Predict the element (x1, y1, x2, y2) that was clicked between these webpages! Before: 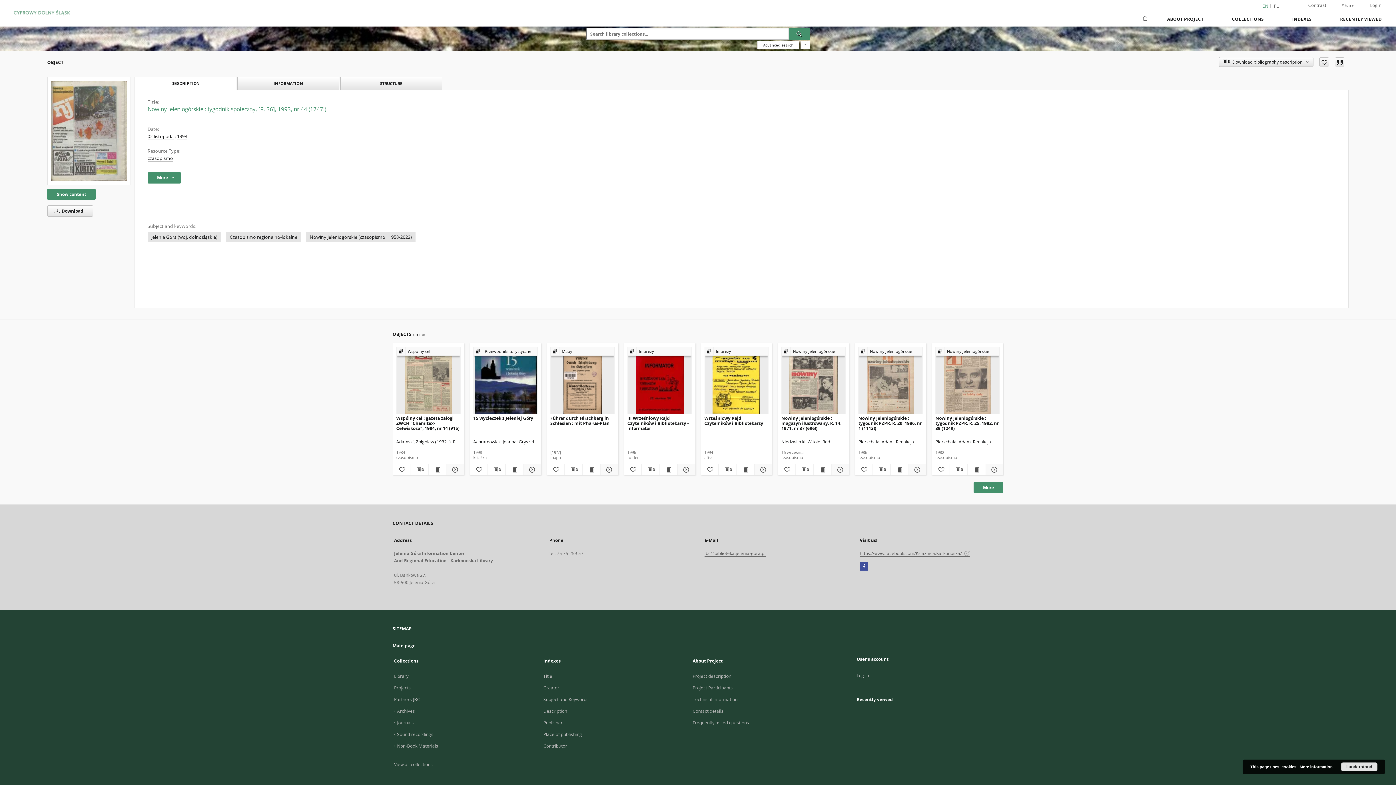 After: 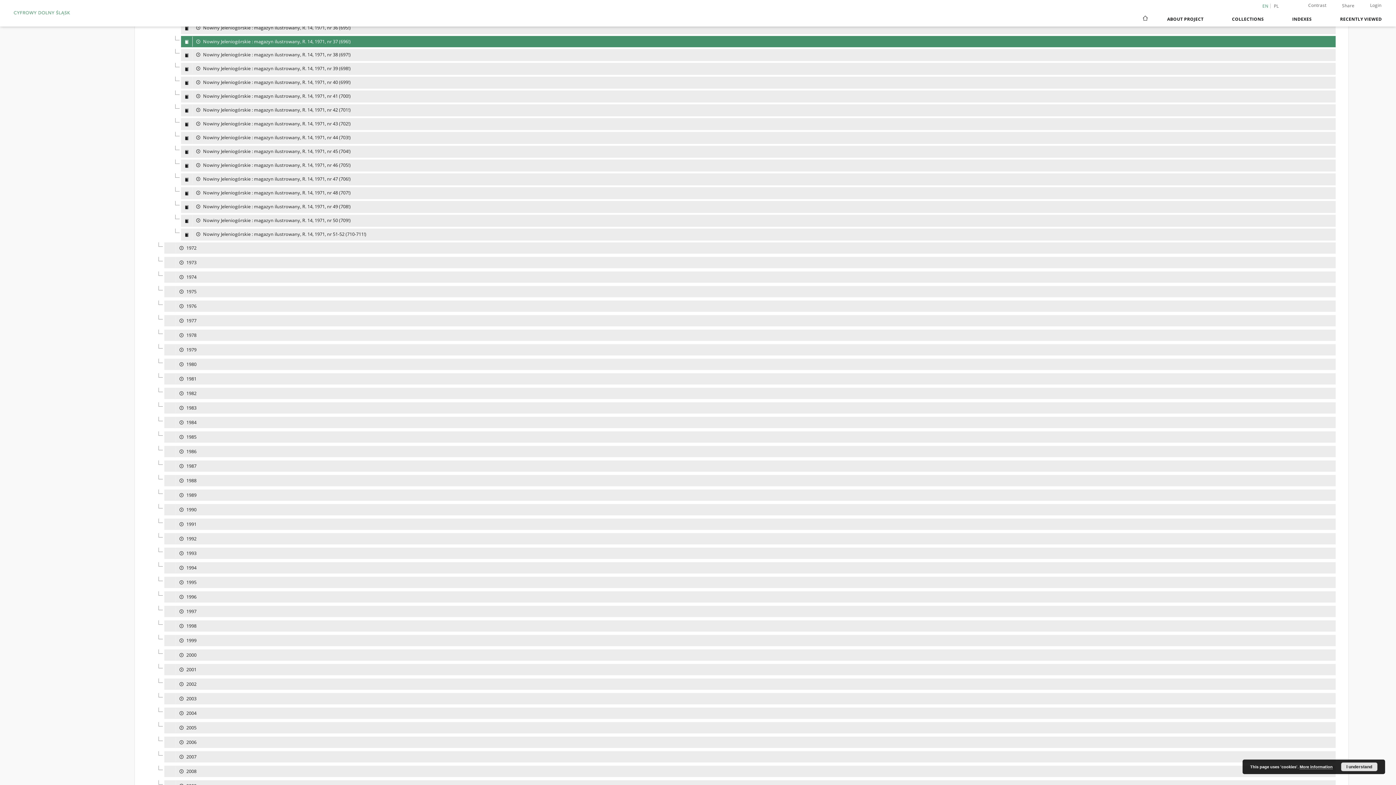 Action: bbox: (781, 347, 845, 356) label: Show group publication